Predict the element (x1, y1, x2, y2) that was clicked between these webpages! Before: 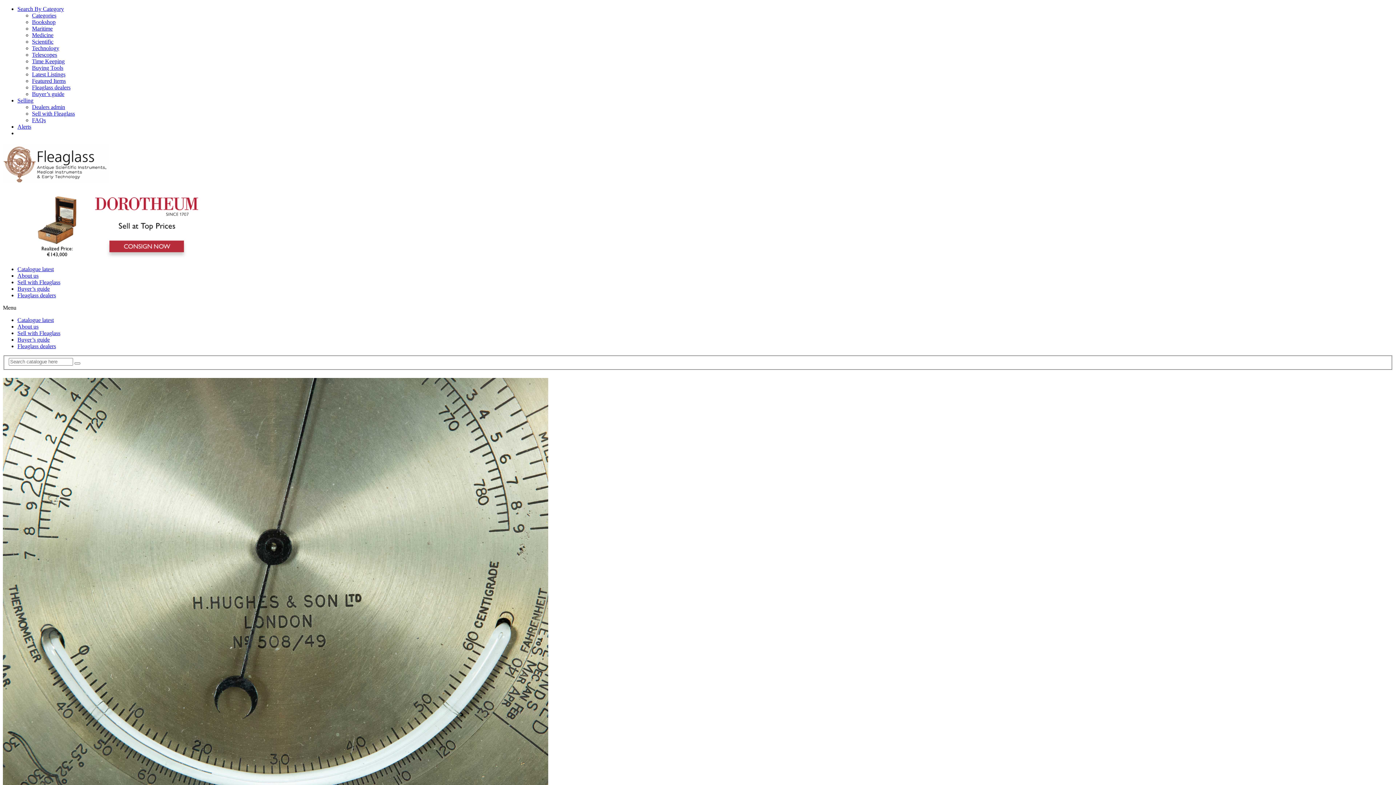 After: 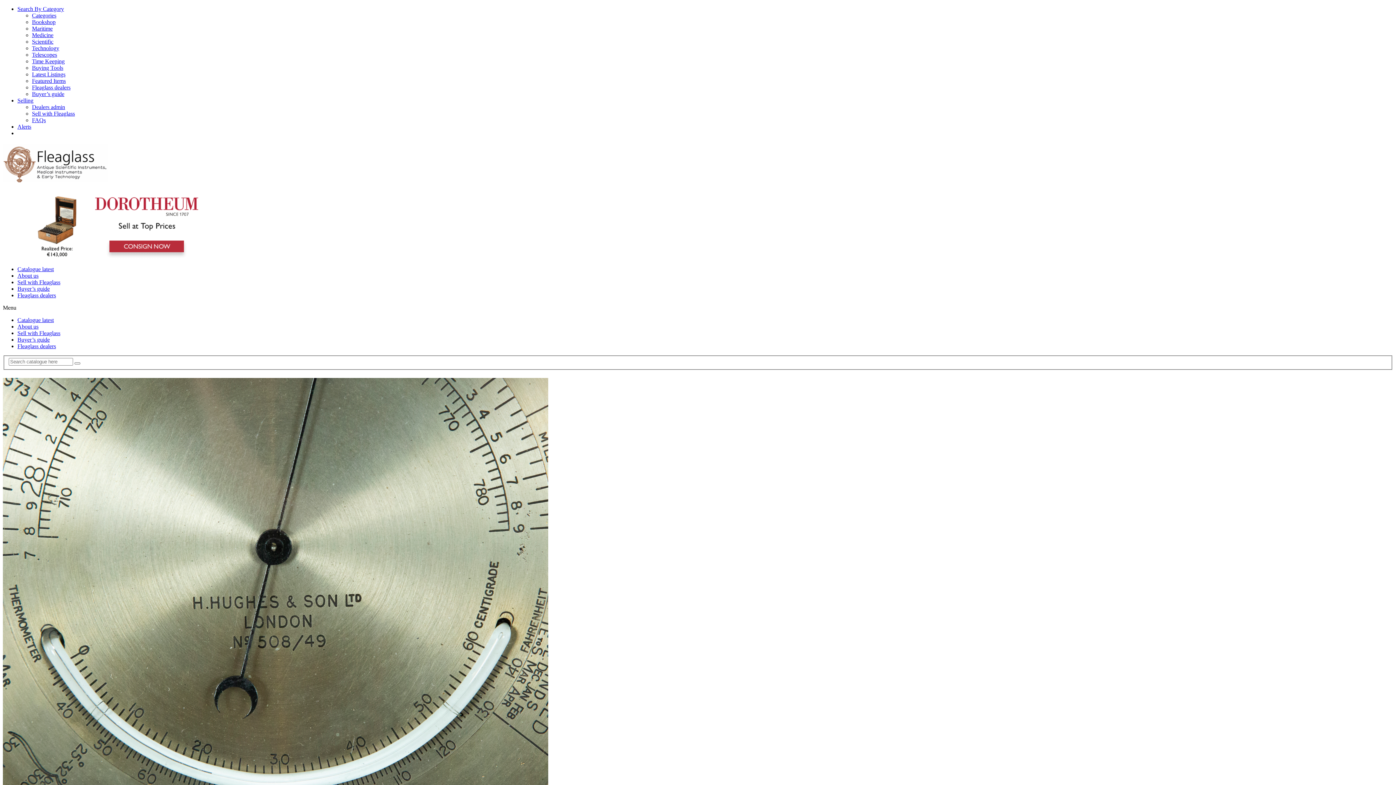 Action: bbox: (17, 5, 64, 12) label: Search By Category